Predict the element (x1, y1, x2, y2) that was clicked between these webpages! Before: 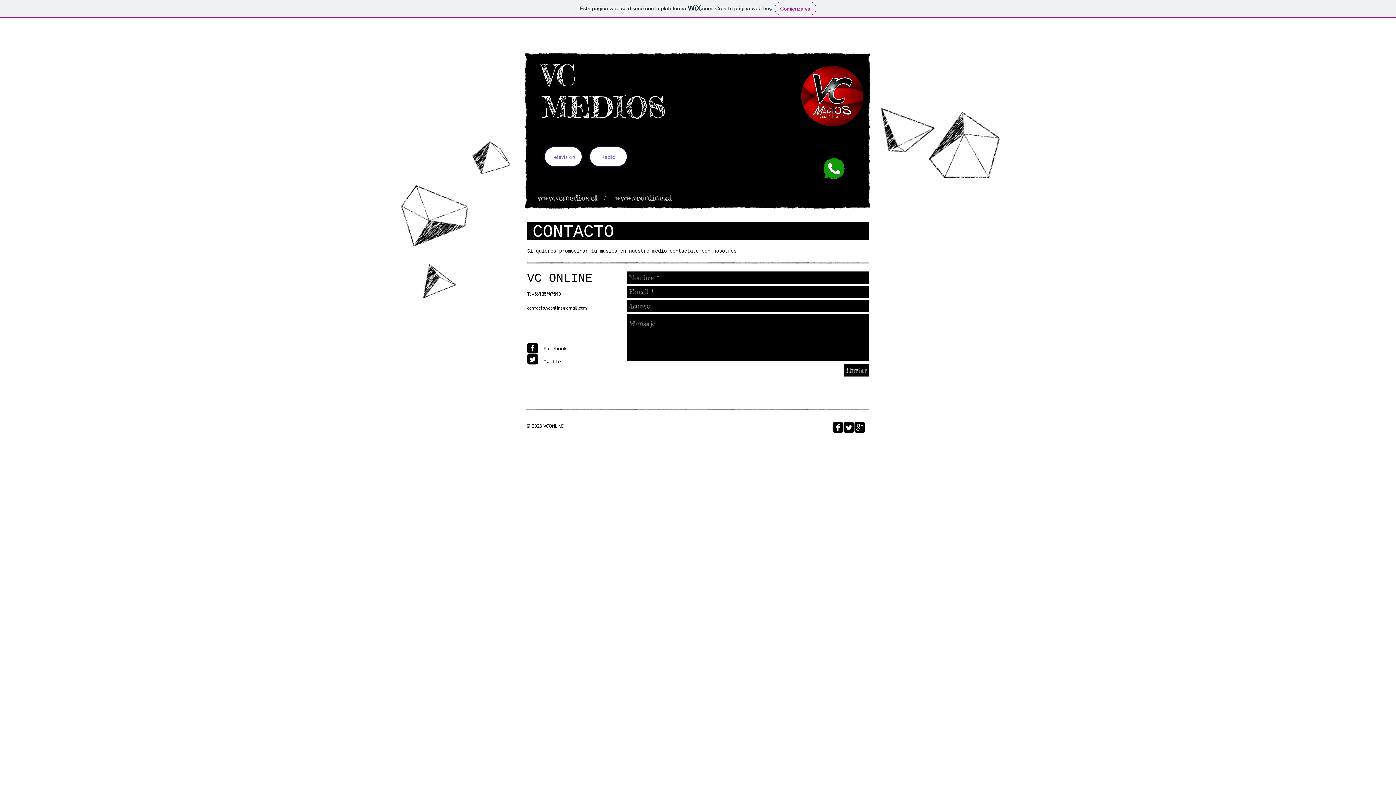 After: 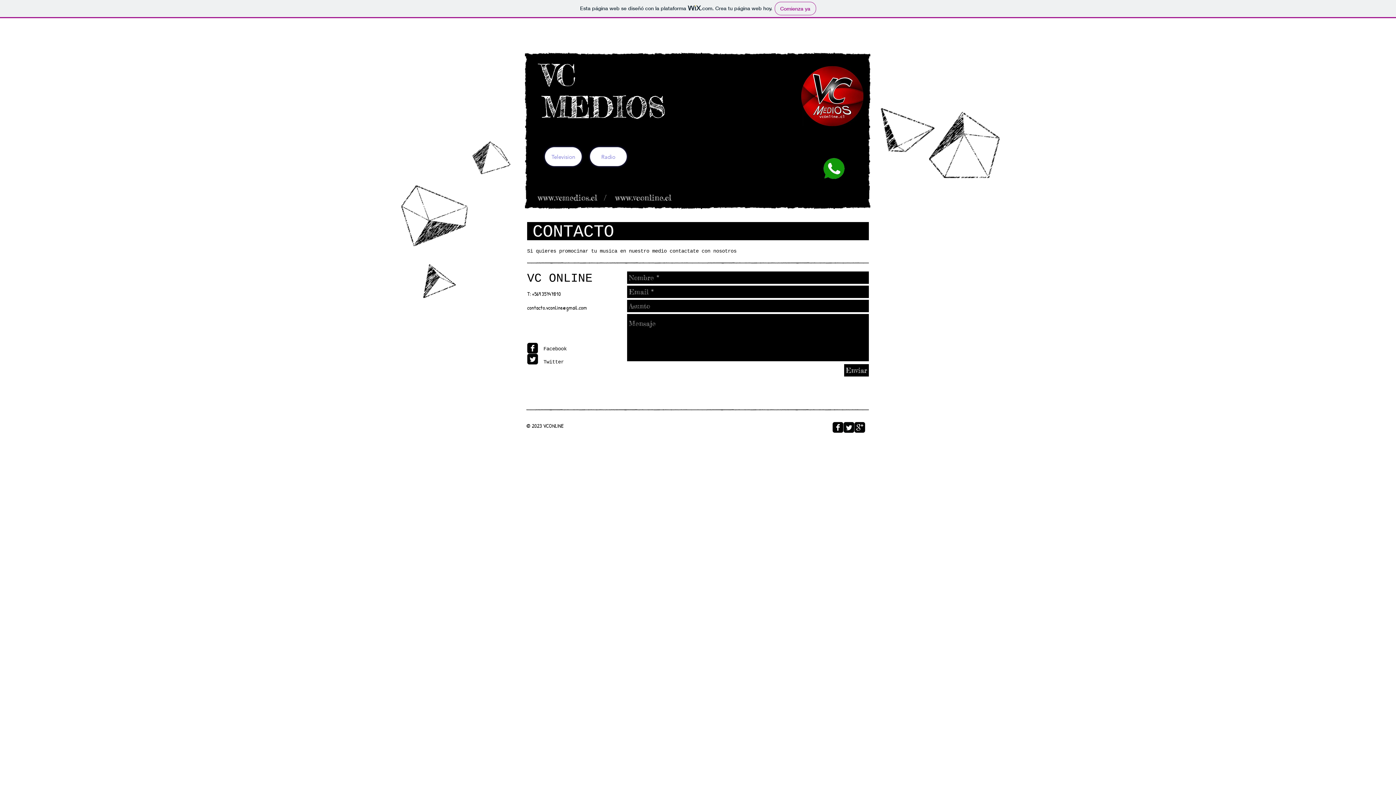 Action: label: Twitter Square bbox: (843, 422, 854, 433)